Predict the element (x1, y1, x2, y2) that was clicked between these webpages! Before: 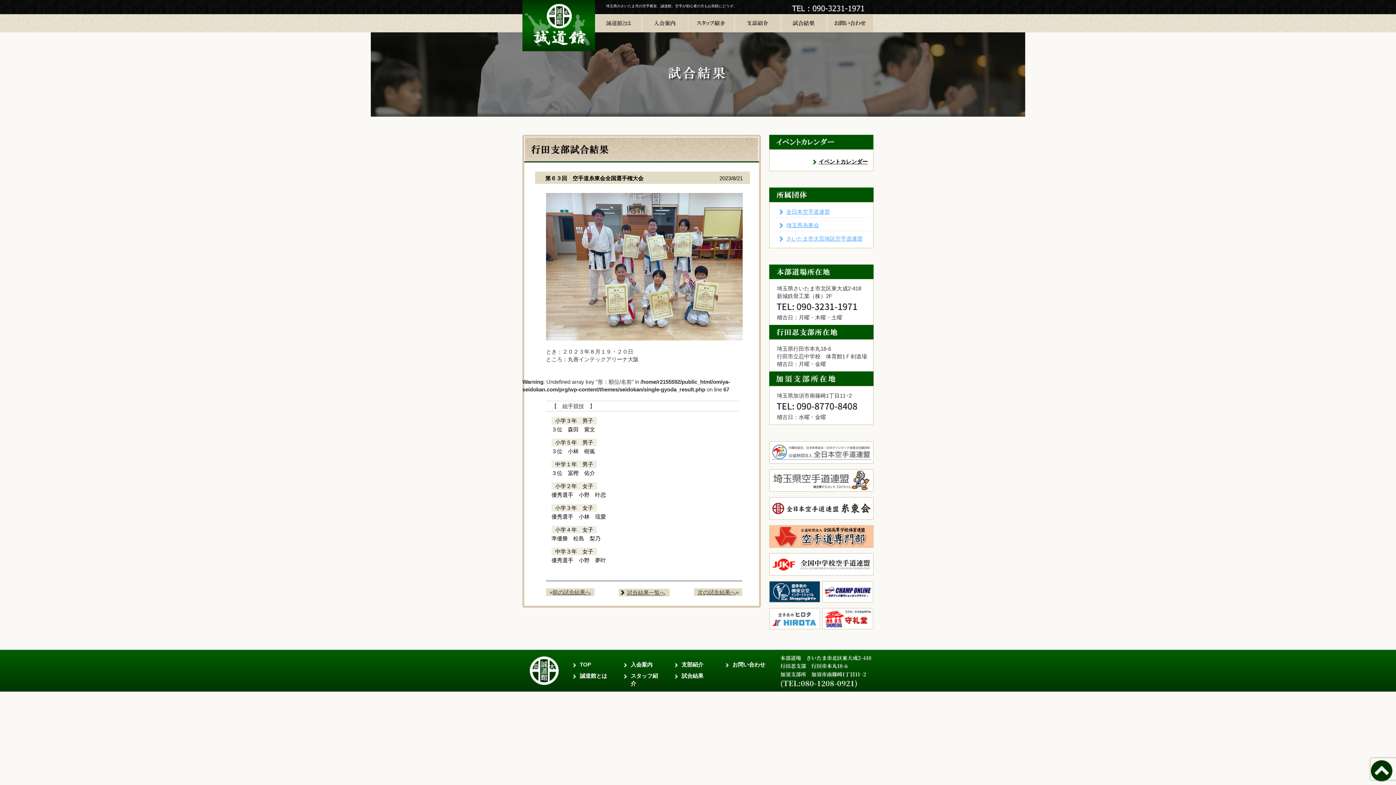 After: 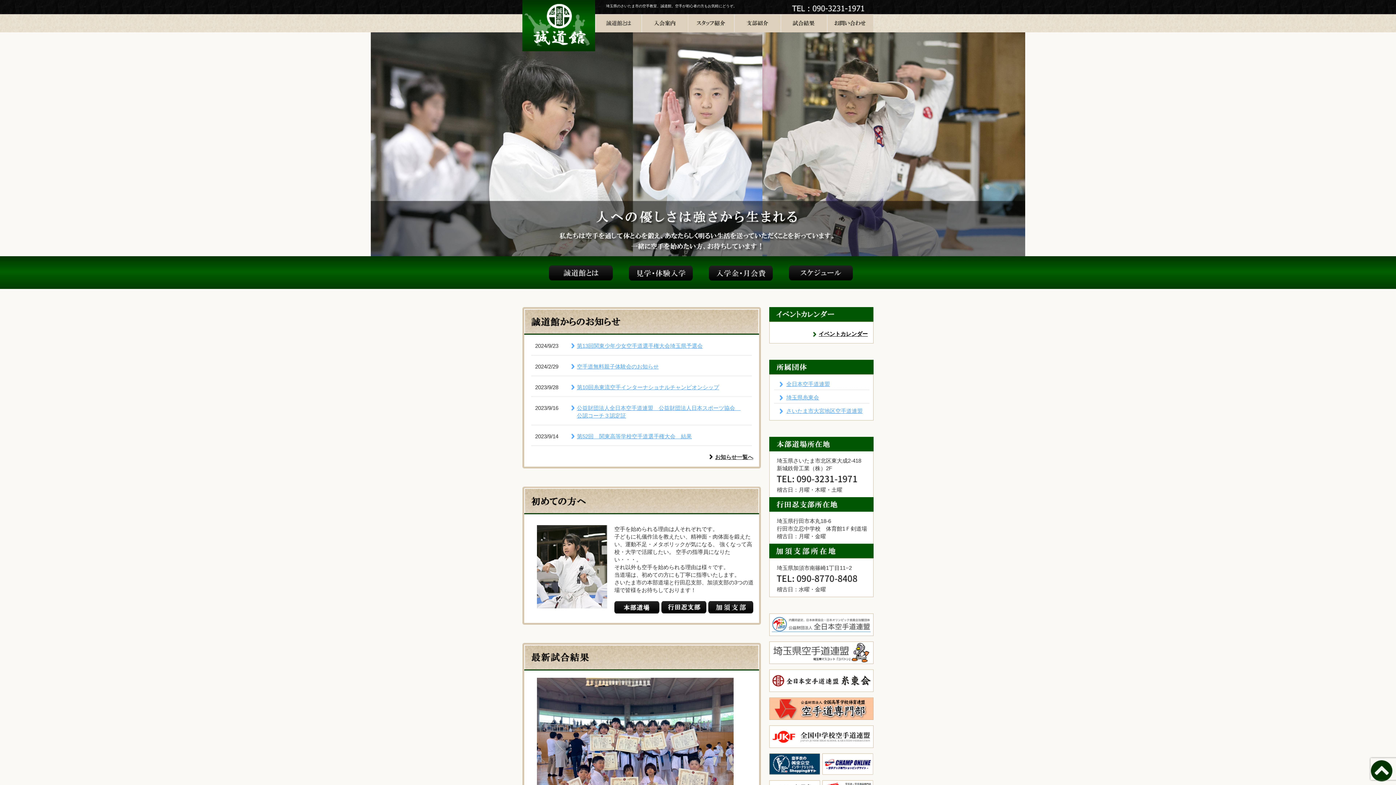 Action: bbox: (580, 661, 591, 668) label: TOP